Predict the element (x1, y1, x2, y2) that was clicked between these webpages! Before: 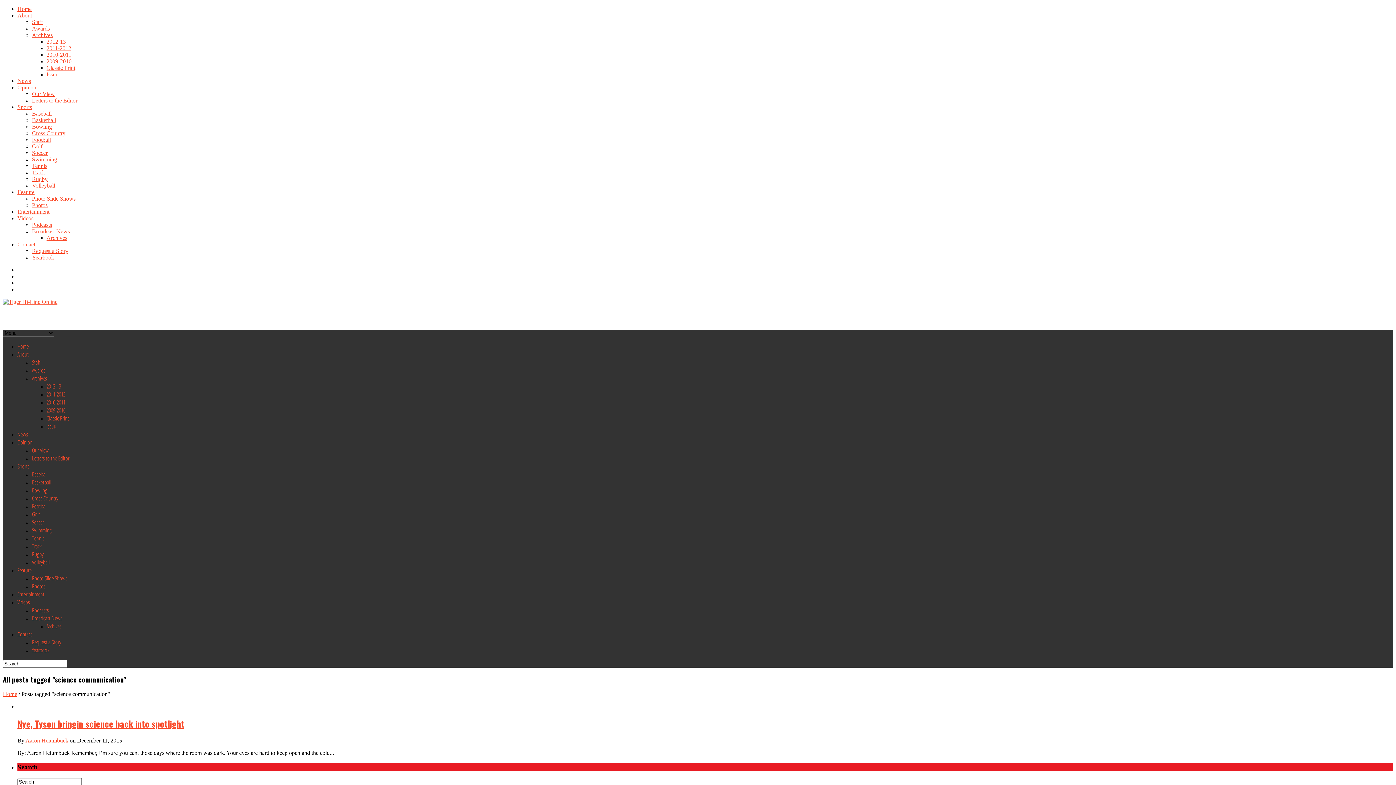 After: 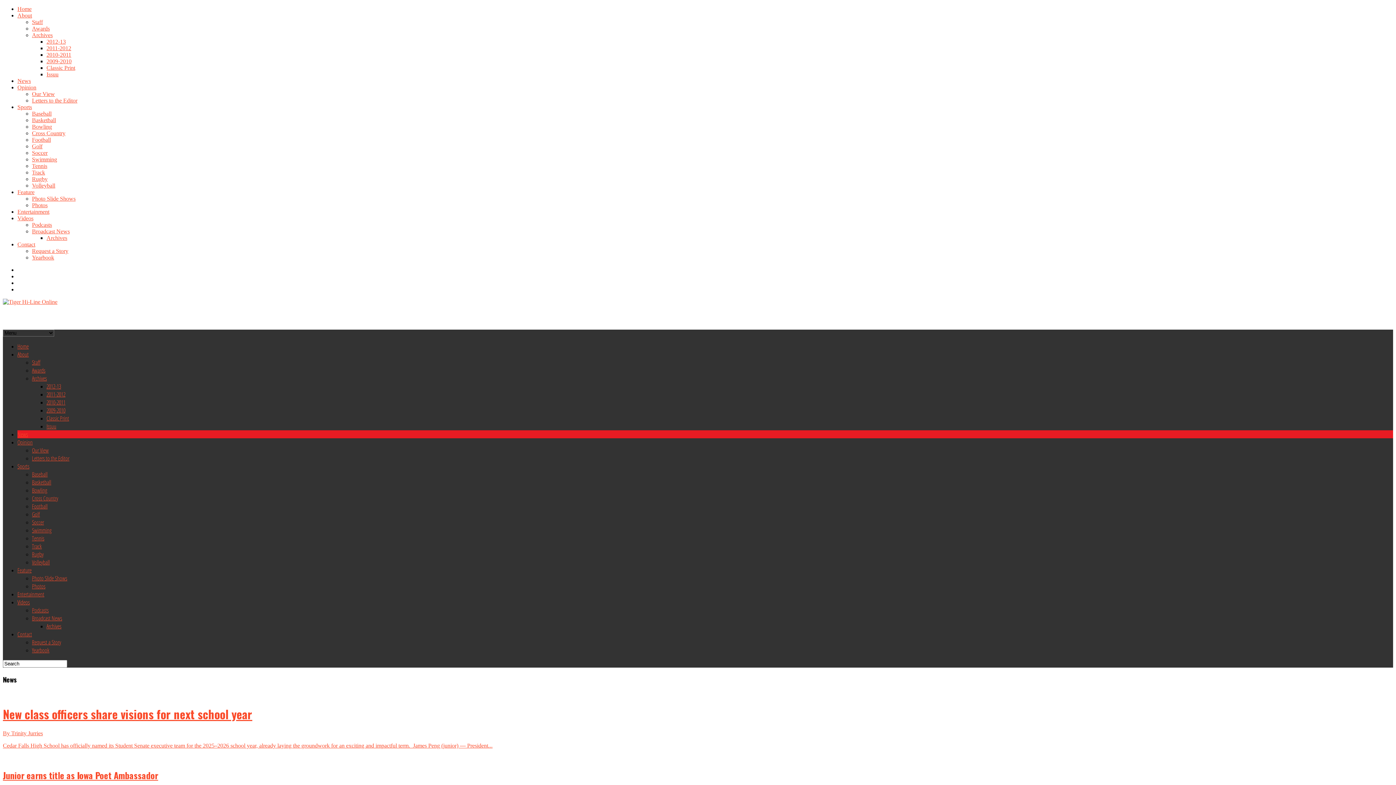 Action: bbox: (17, 77, 30, 84) label: News